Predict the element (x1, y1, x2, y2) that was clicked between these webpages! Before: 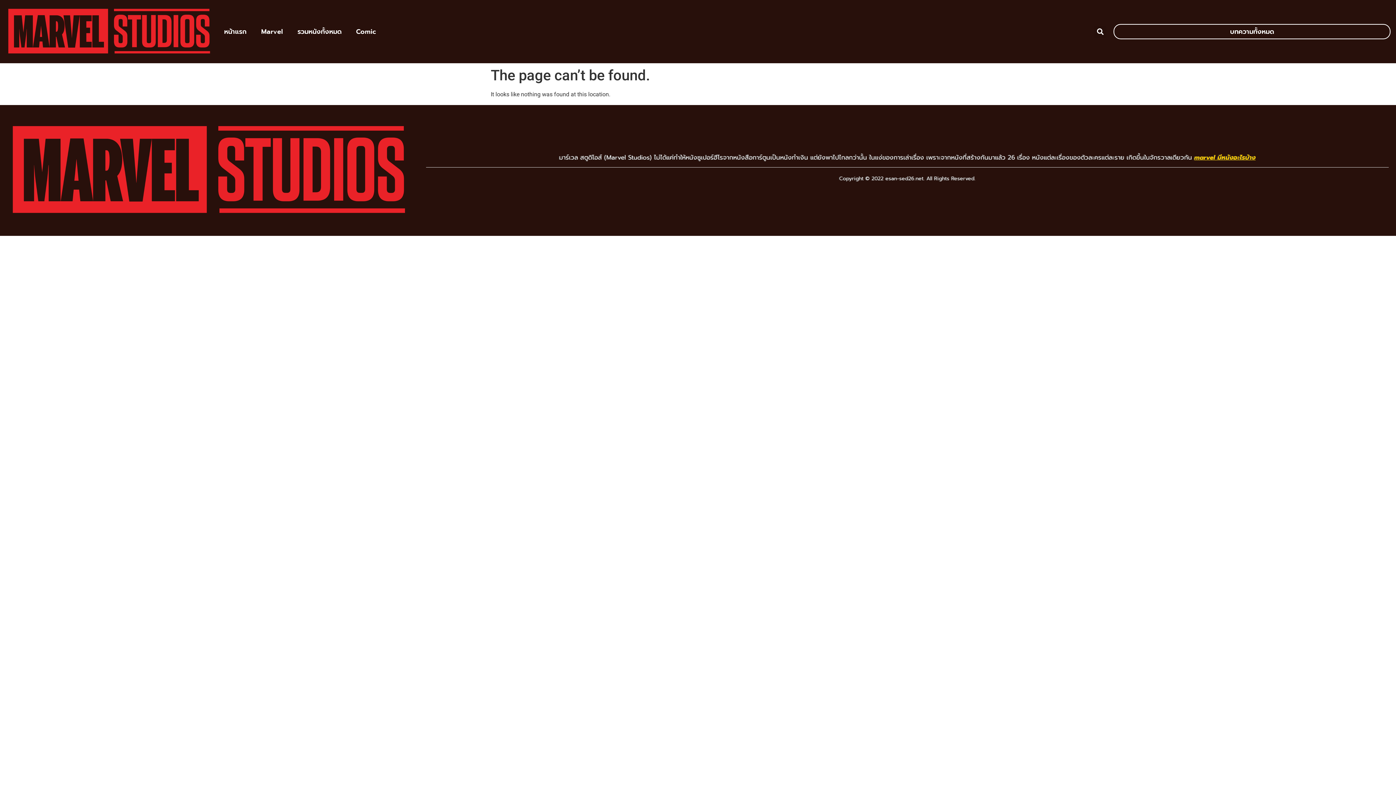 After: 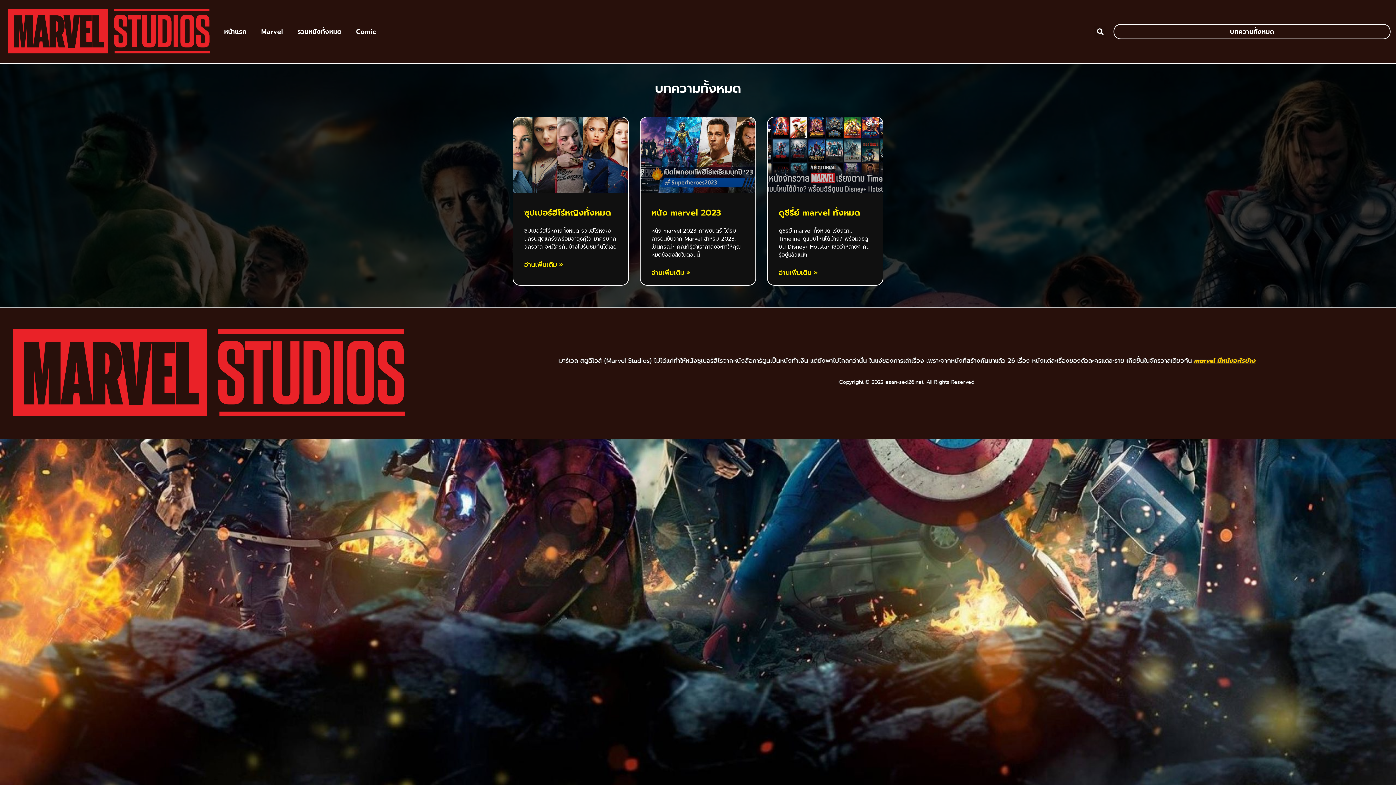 Action: bbox: (1113, 24, 1390, 39) label: บทความทั้งหมด